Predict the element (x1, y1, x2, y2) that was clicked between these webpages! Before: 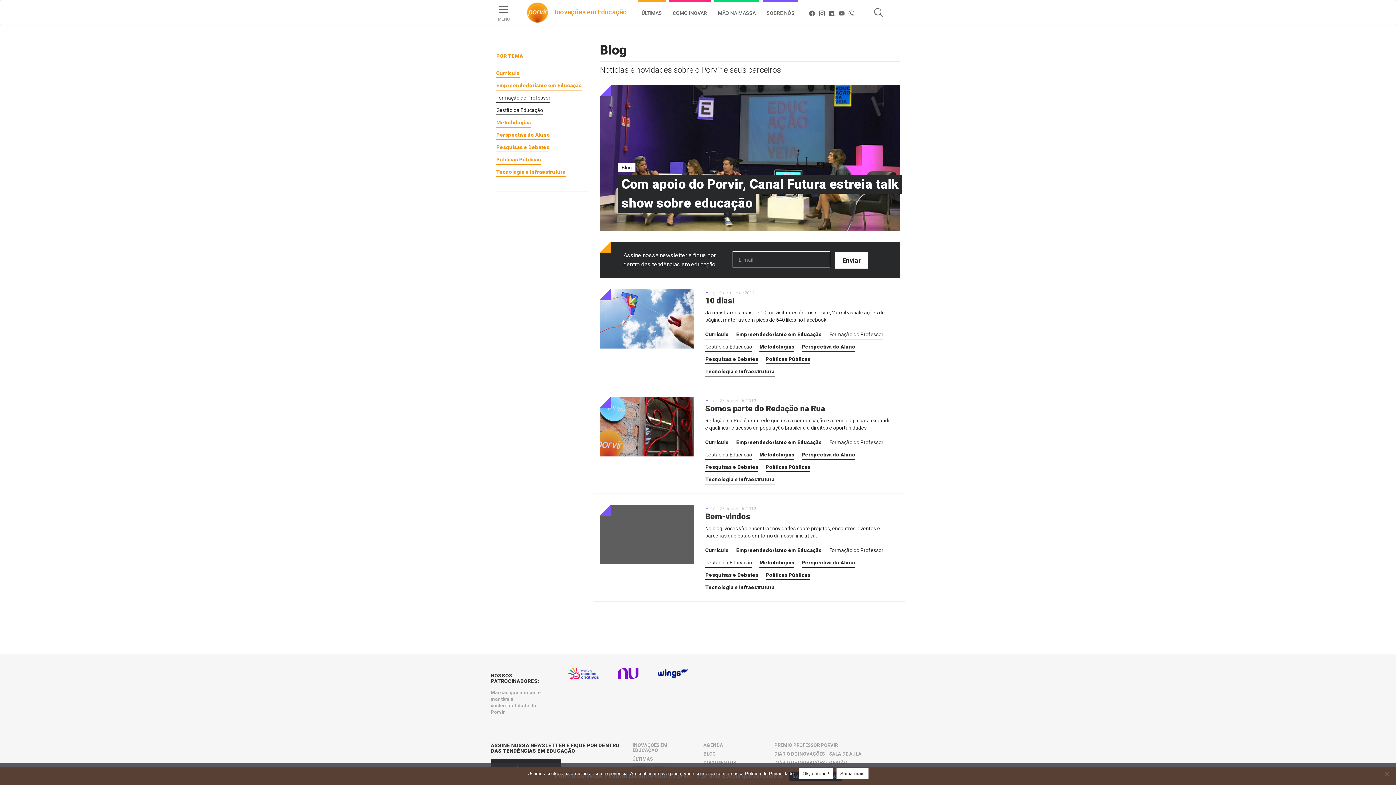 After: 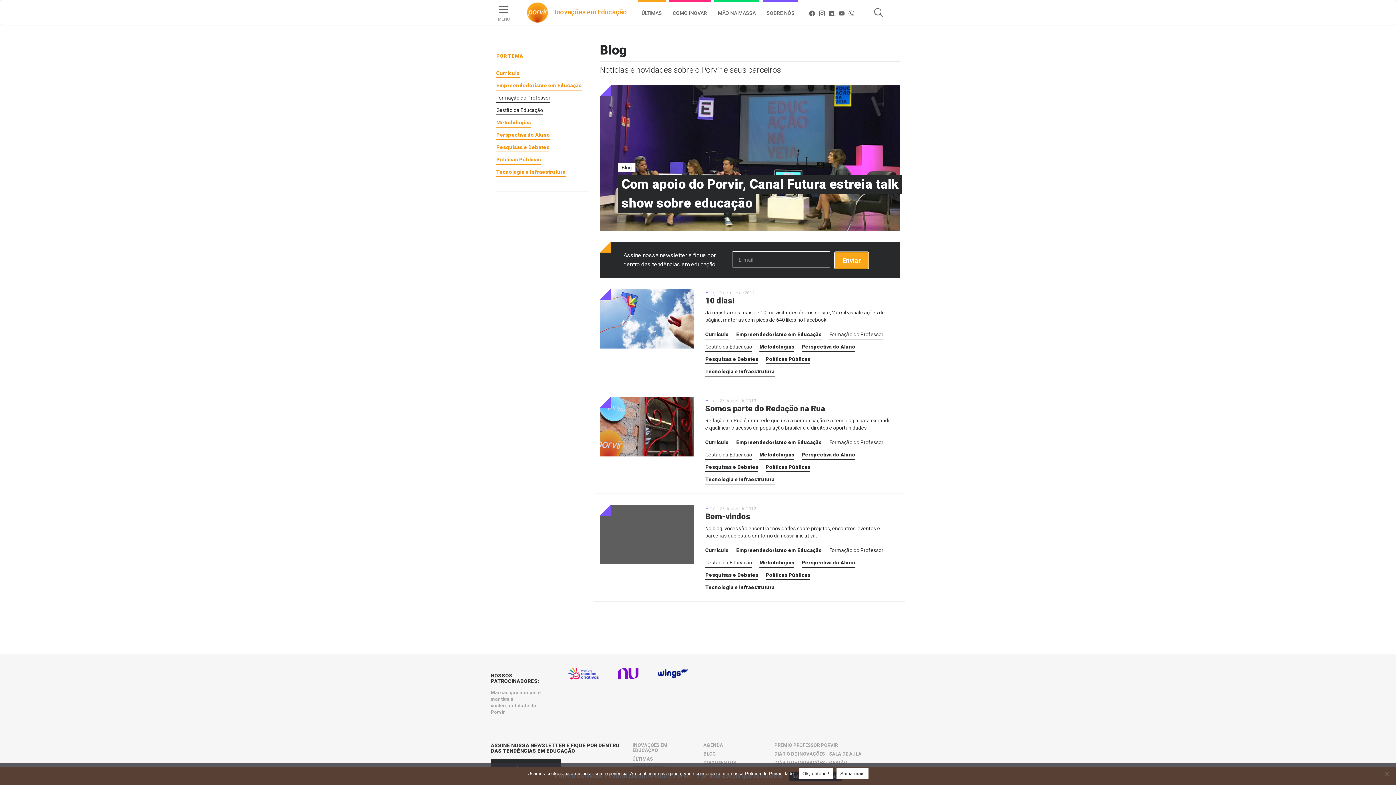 Action: bbox: (835, 252, 868, 268) label: Enviar